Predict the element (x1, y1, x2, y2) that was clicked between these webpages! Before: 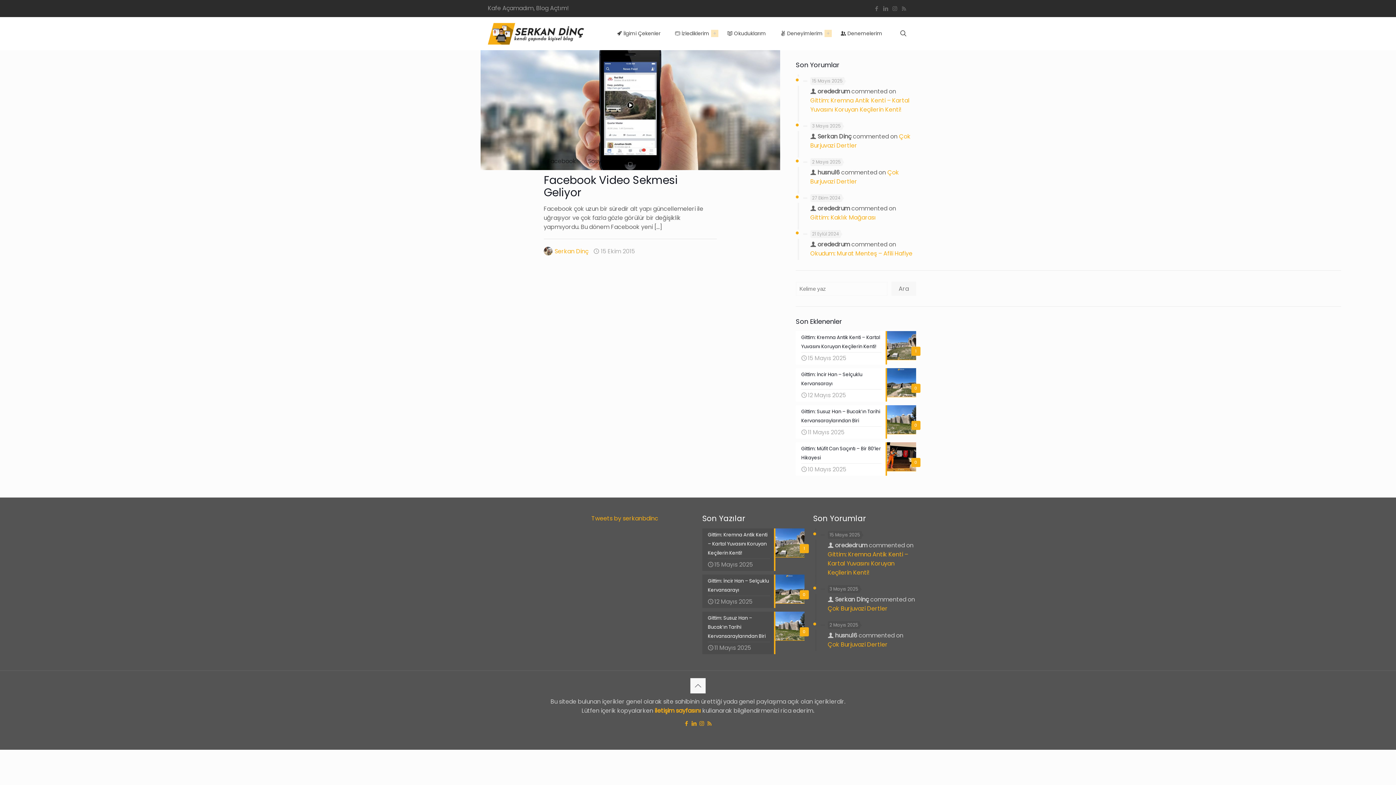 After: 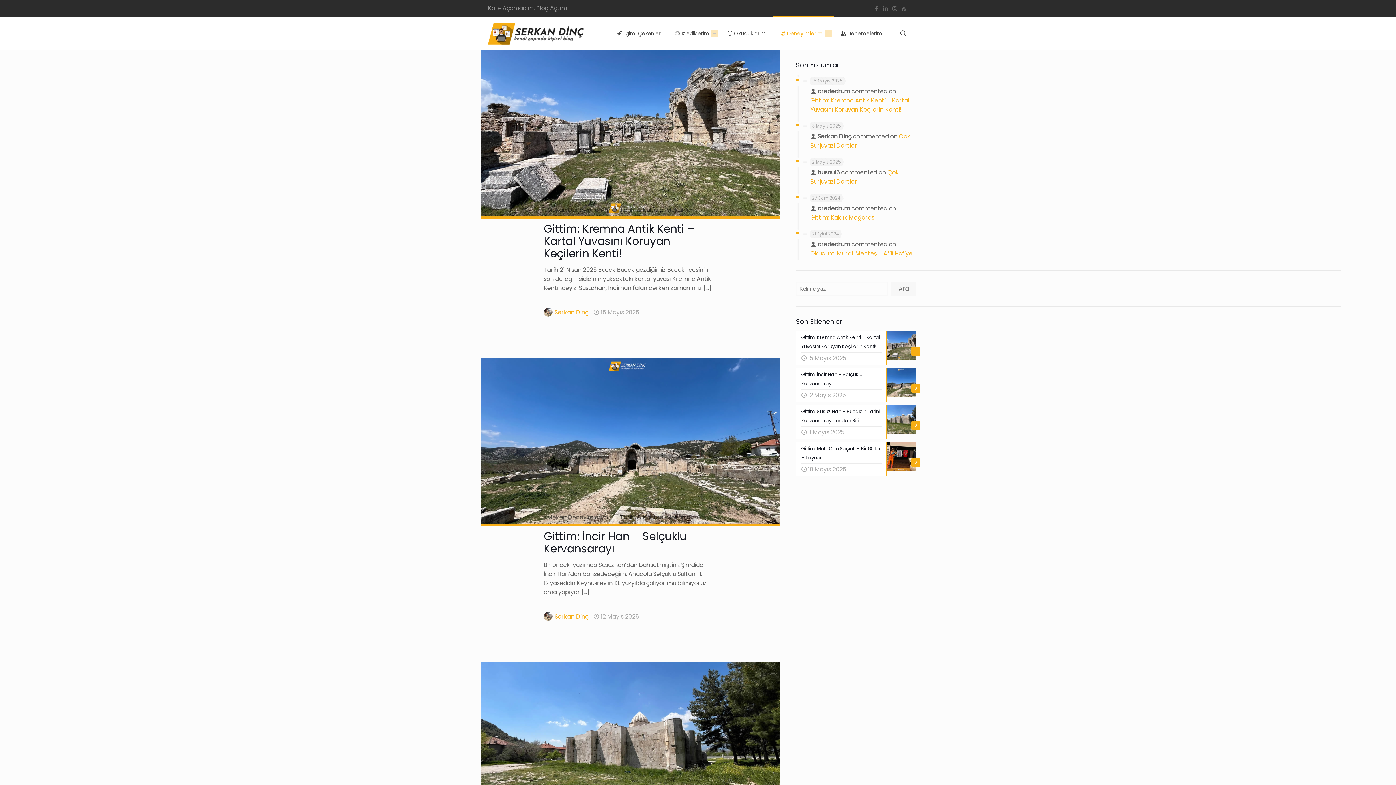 Action: label:  Deneyimlerim bbox: (773, 17, 833, 49)